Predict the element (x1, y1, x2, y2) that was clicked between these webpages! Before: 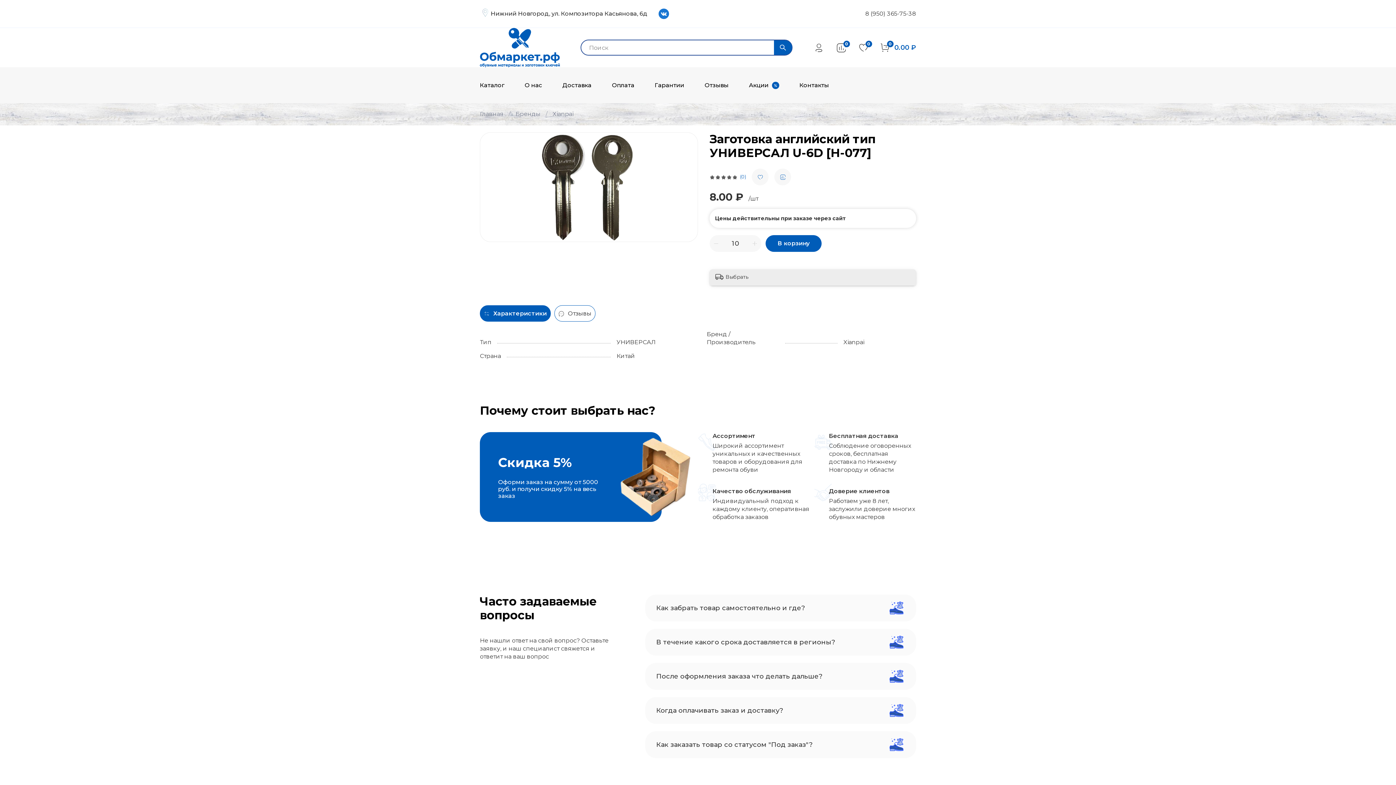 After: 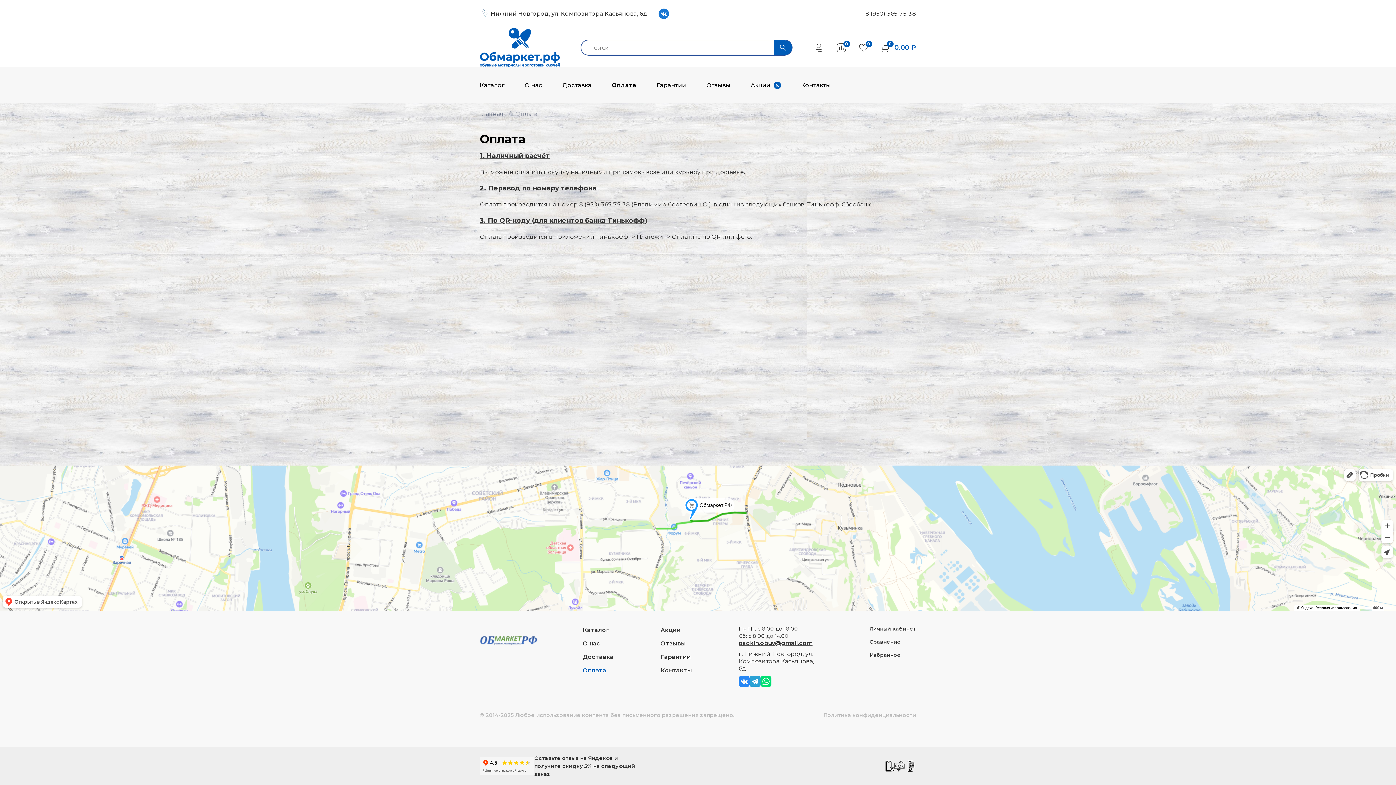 Action: bbox: (612, 81, 634, 88) label: Оплата